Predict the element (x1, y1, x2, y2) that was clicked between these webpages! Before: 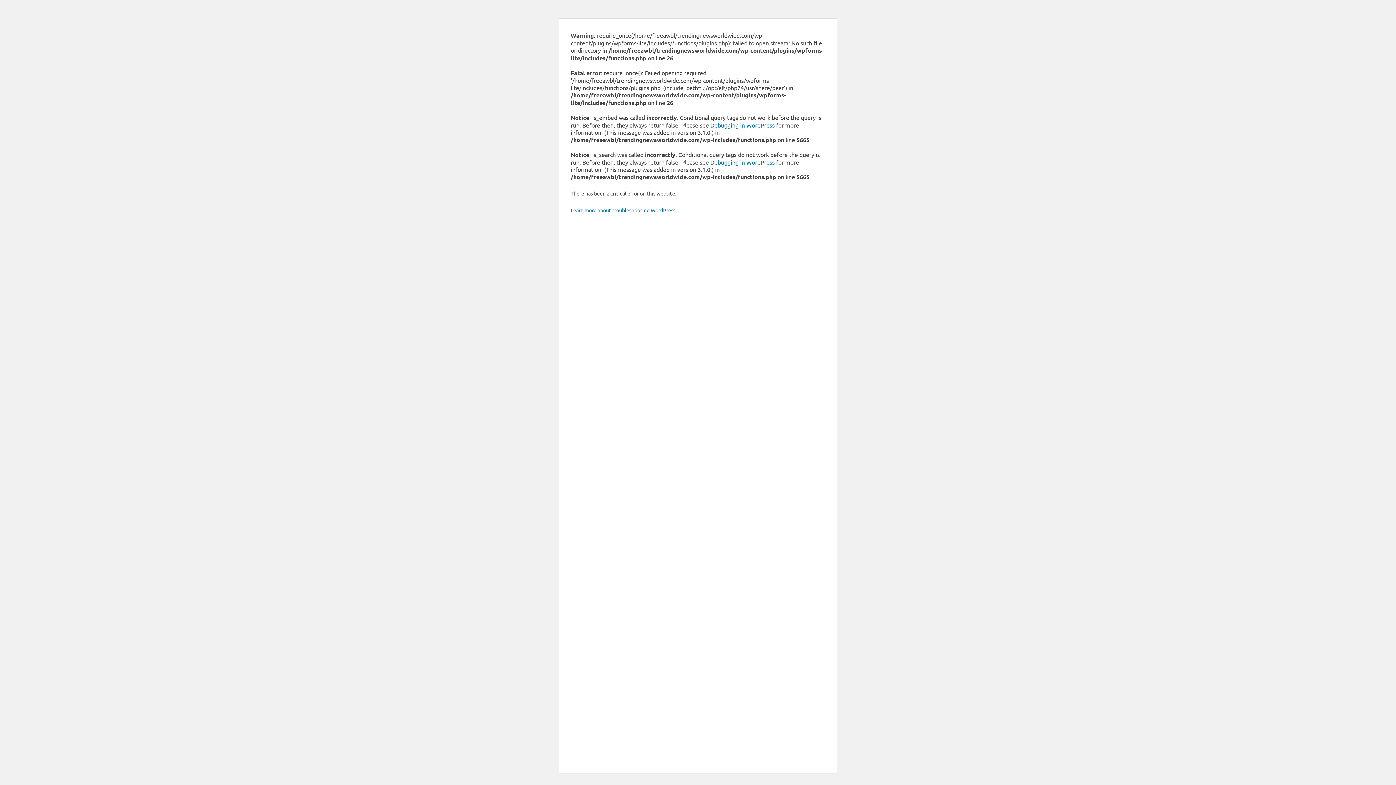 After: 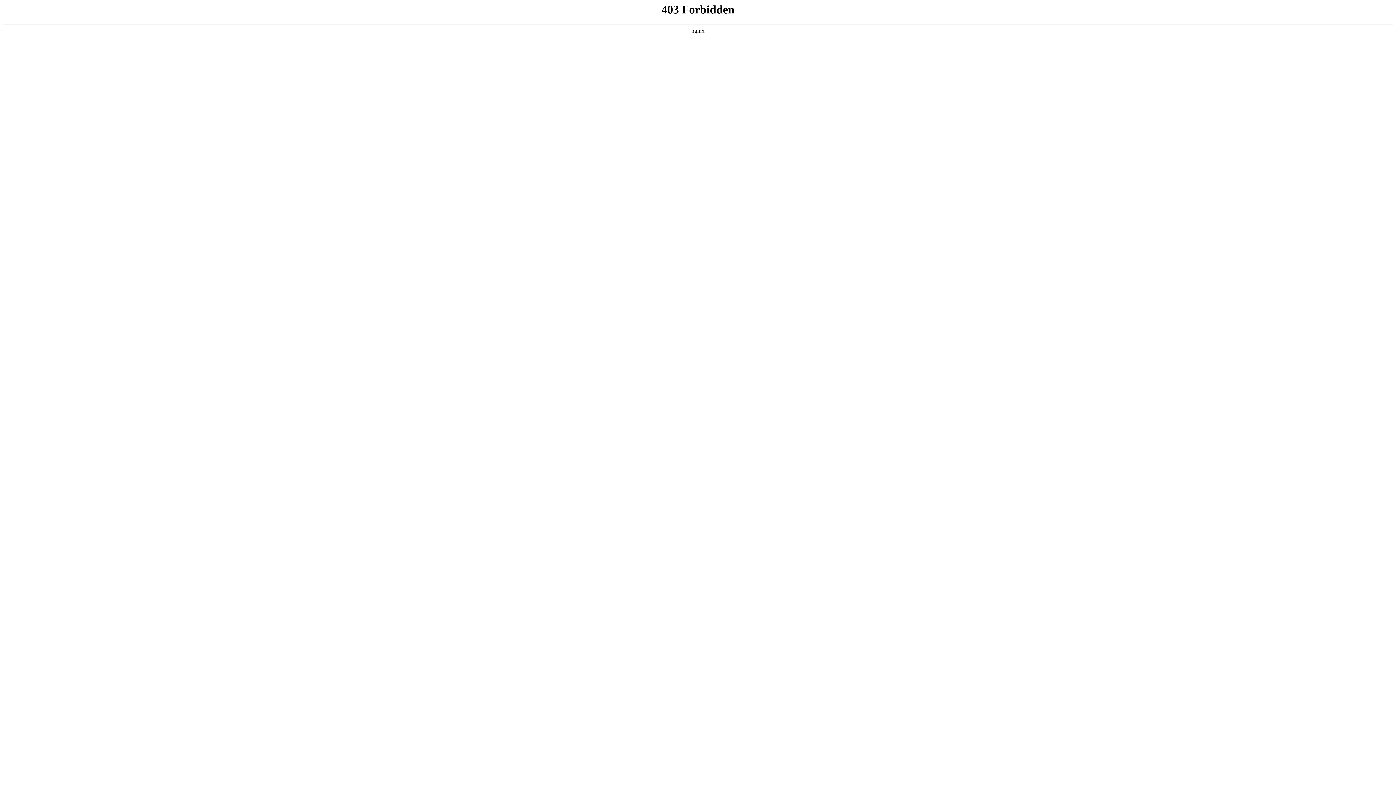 Action: label: Debugging in WordPress bbox: (710, 121, 774, 128)